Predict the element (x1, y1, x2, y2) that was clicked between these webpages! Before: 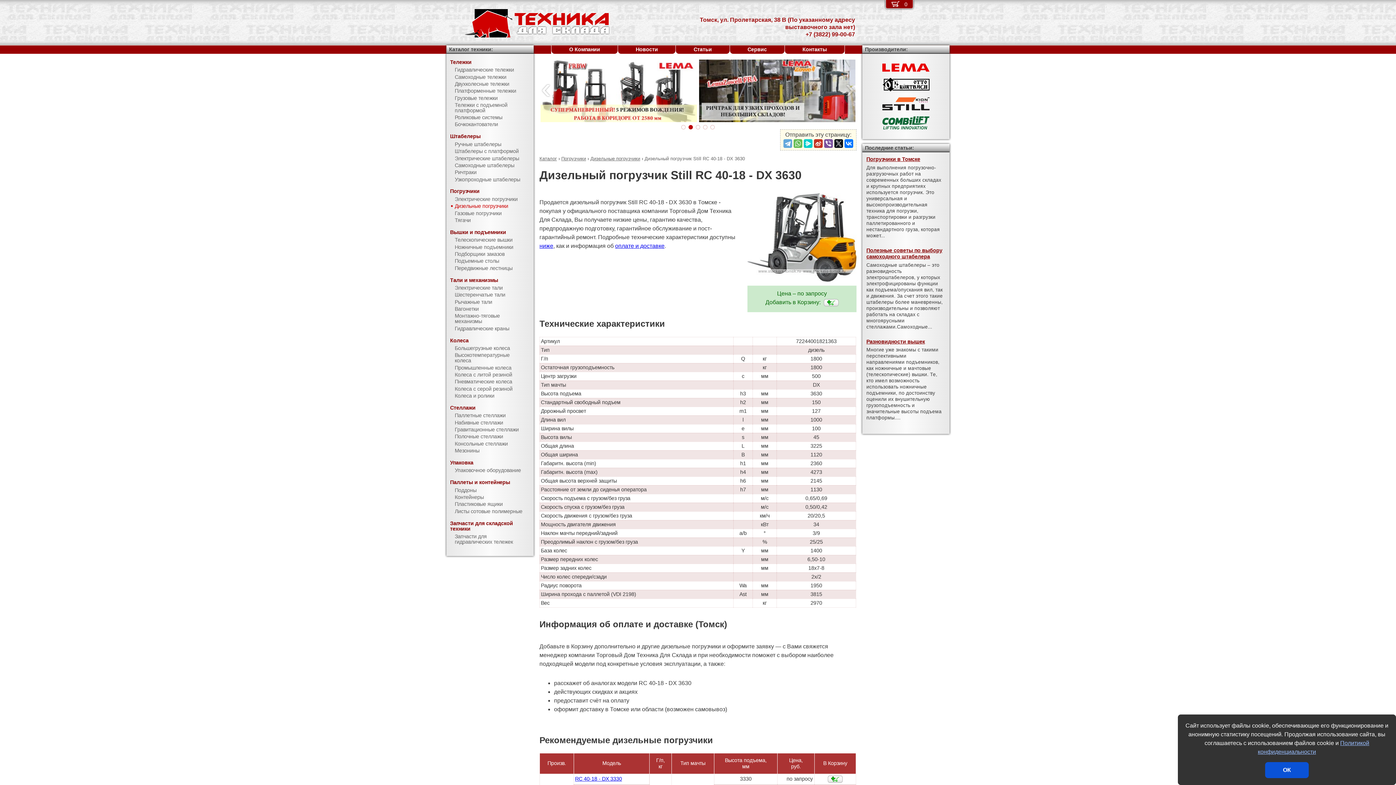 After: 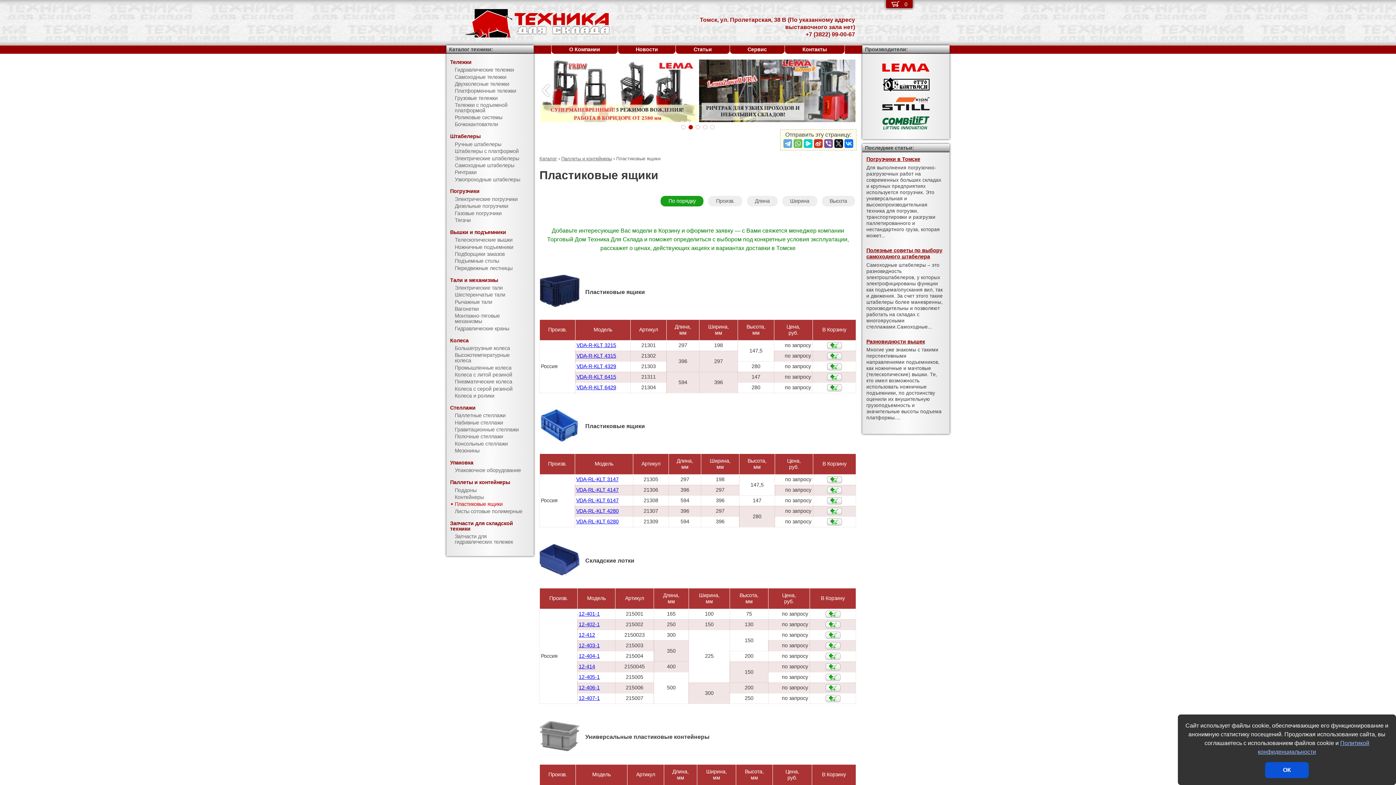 Action: label: Пластиковые ящики bbox: (446, 501, 533, 508)